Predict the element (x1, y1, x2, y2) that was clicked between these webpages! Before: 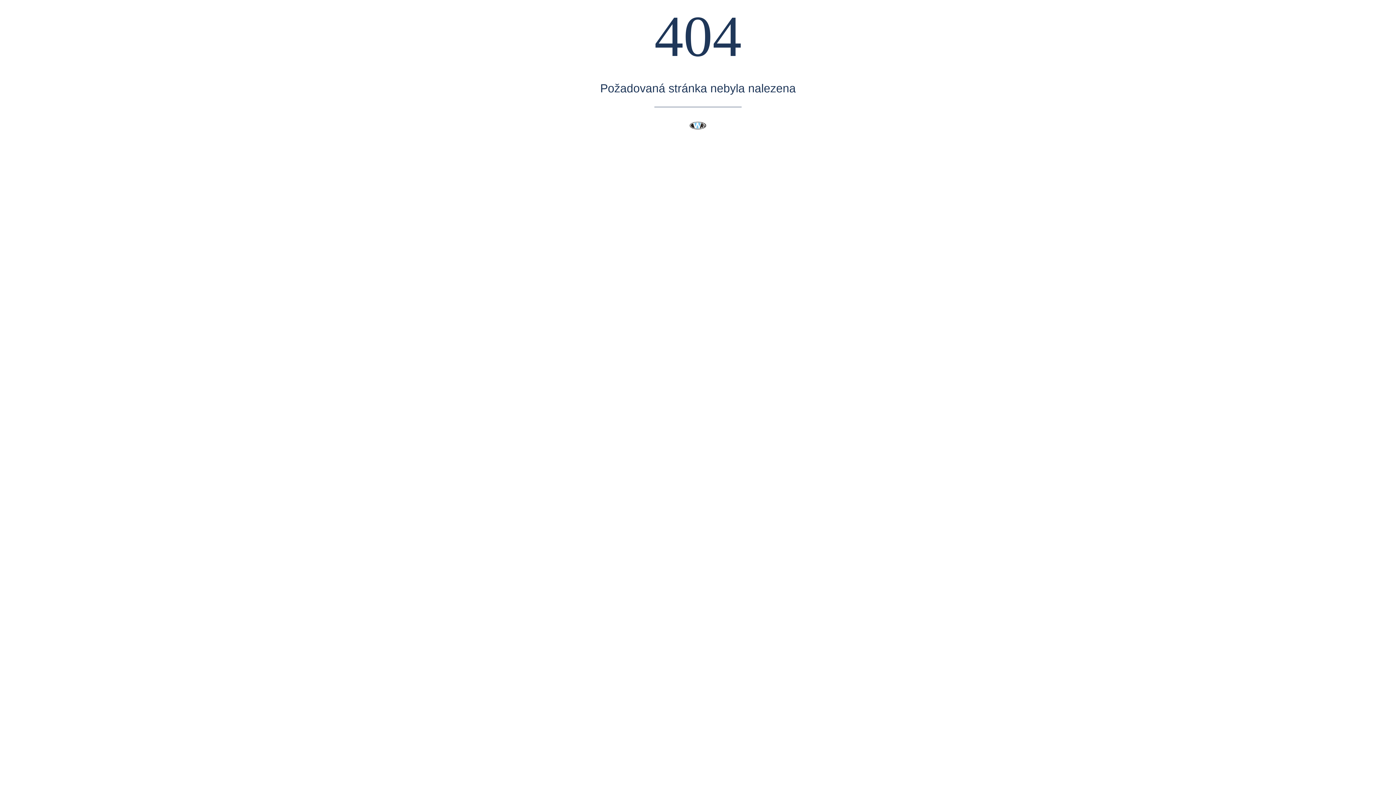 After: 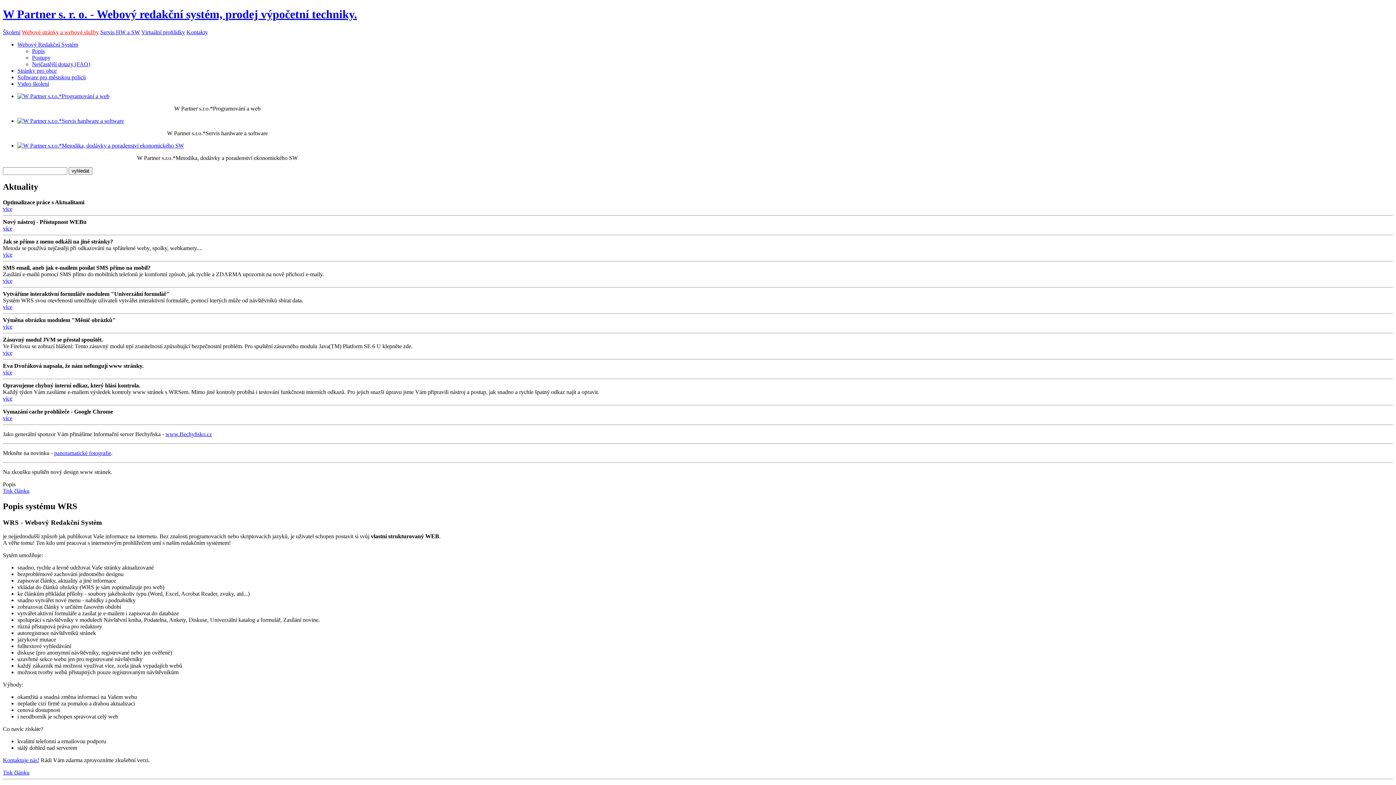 Action: bbox: (689, 118, 706, 132)